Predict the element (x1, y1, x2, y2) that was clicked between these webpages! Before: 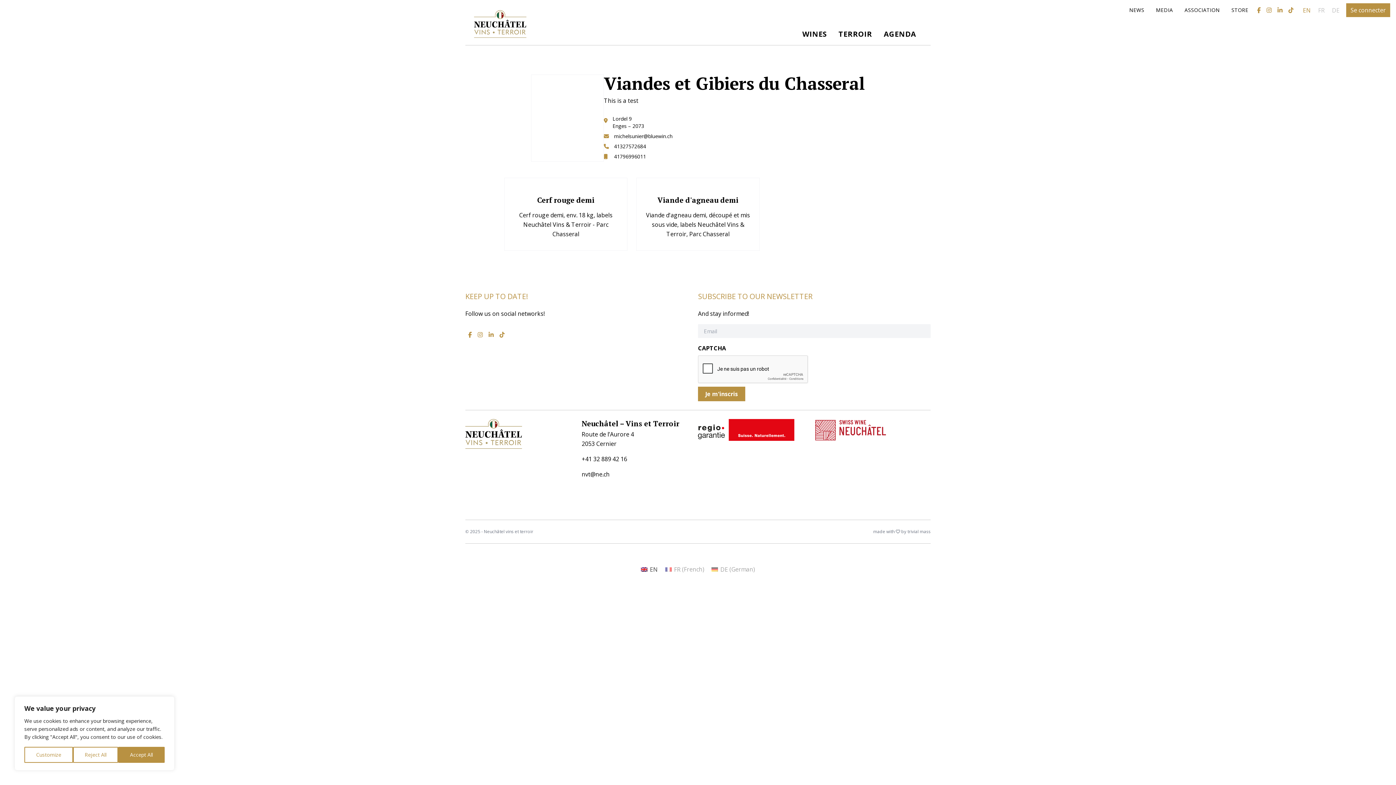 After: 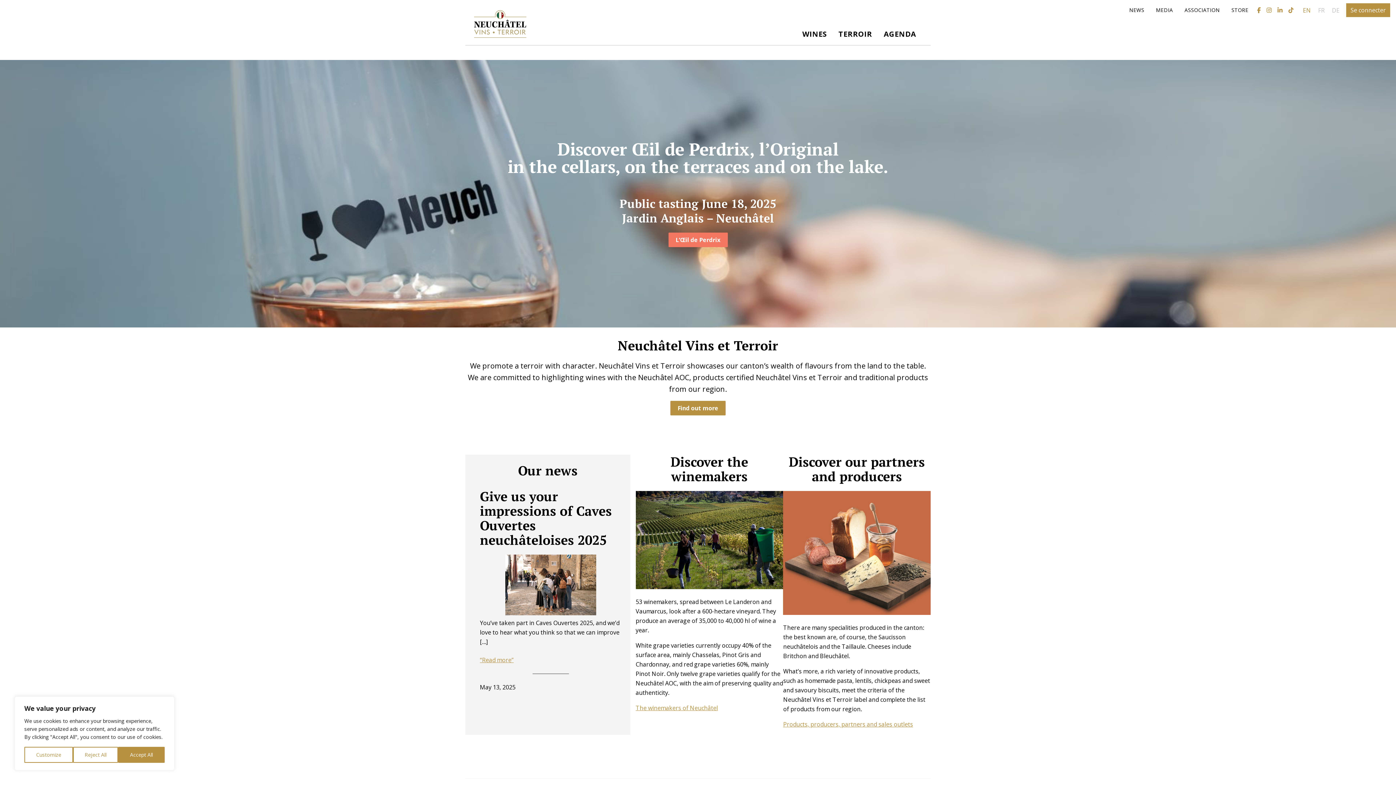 Action: bbox: (474, 10, 526, 37)